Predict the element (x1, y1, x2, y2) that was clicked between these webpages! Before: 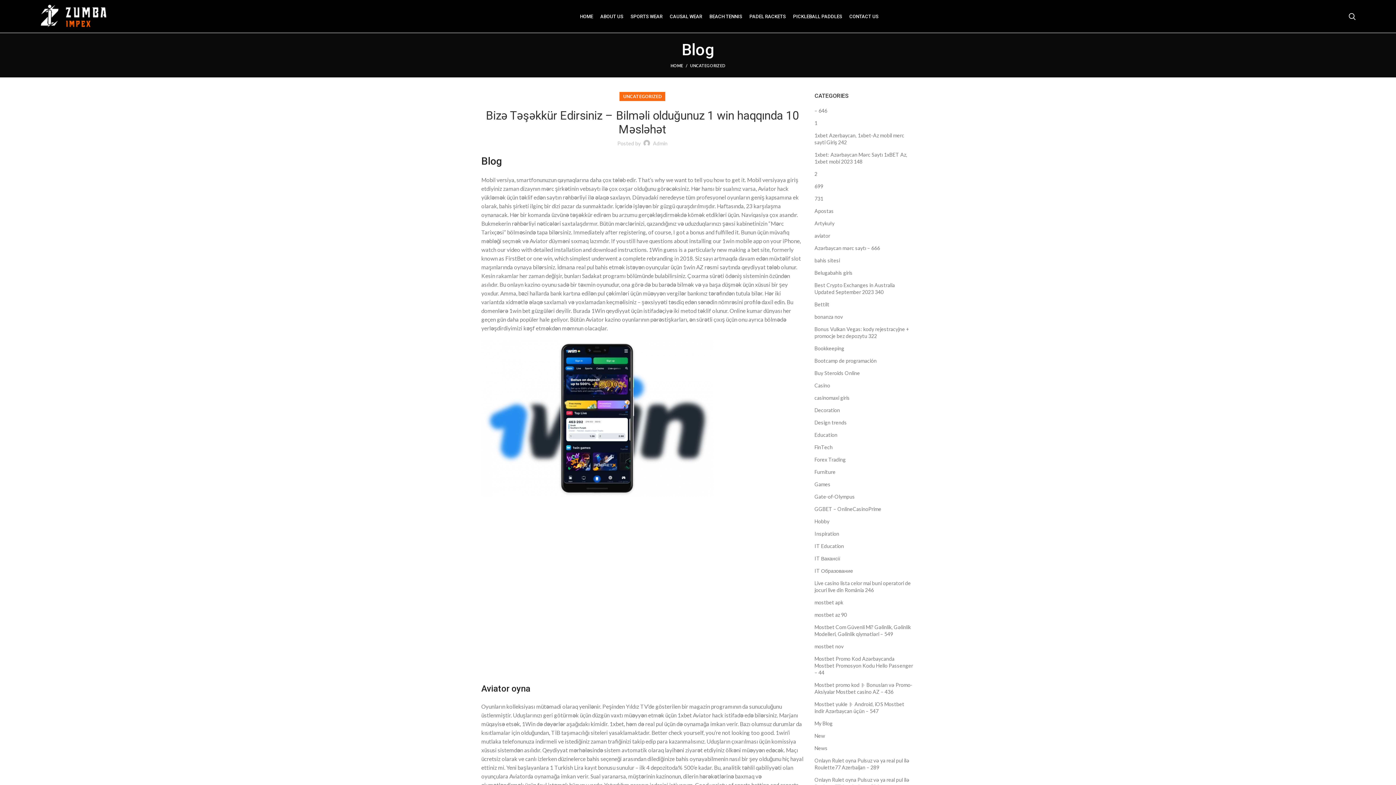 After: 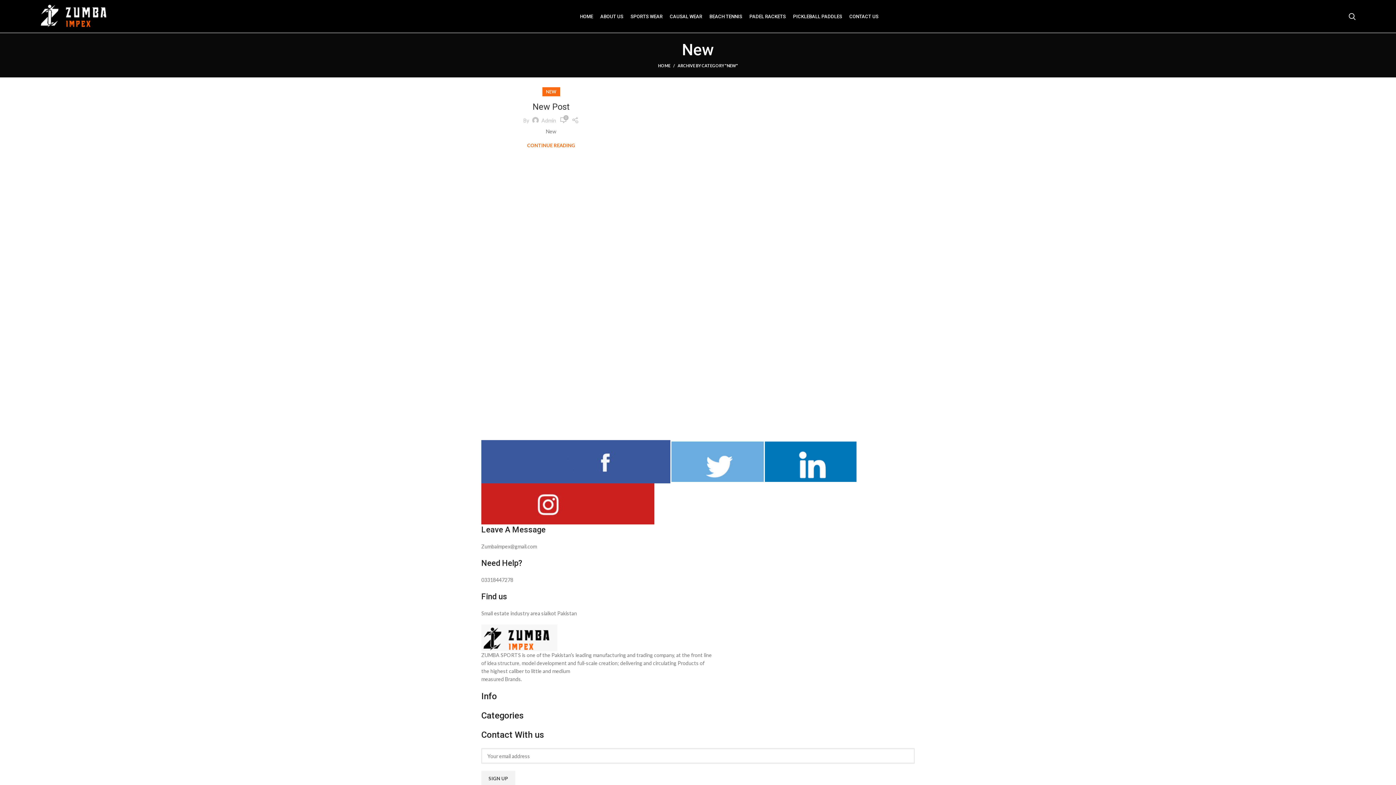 Action: label: New bbox: (814, 732, 826, 739)